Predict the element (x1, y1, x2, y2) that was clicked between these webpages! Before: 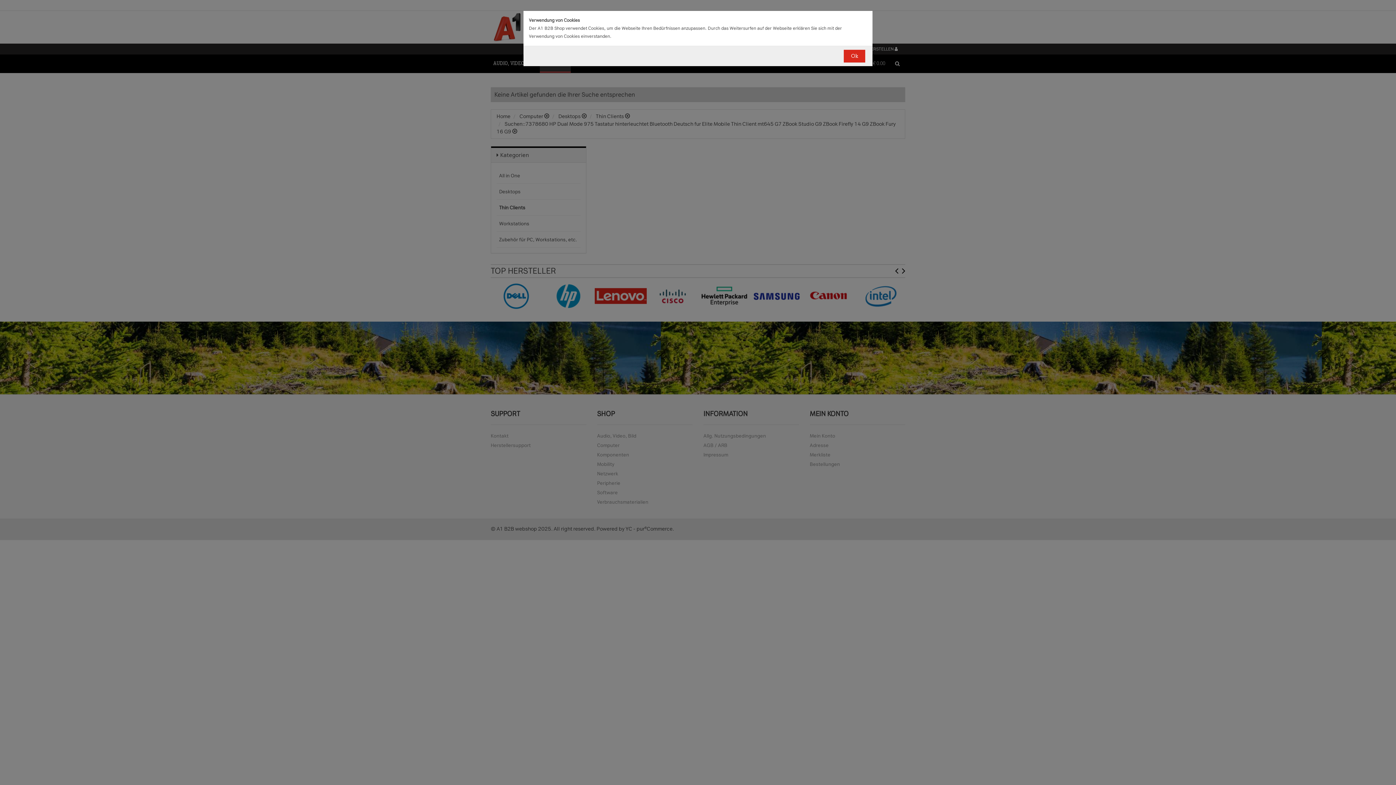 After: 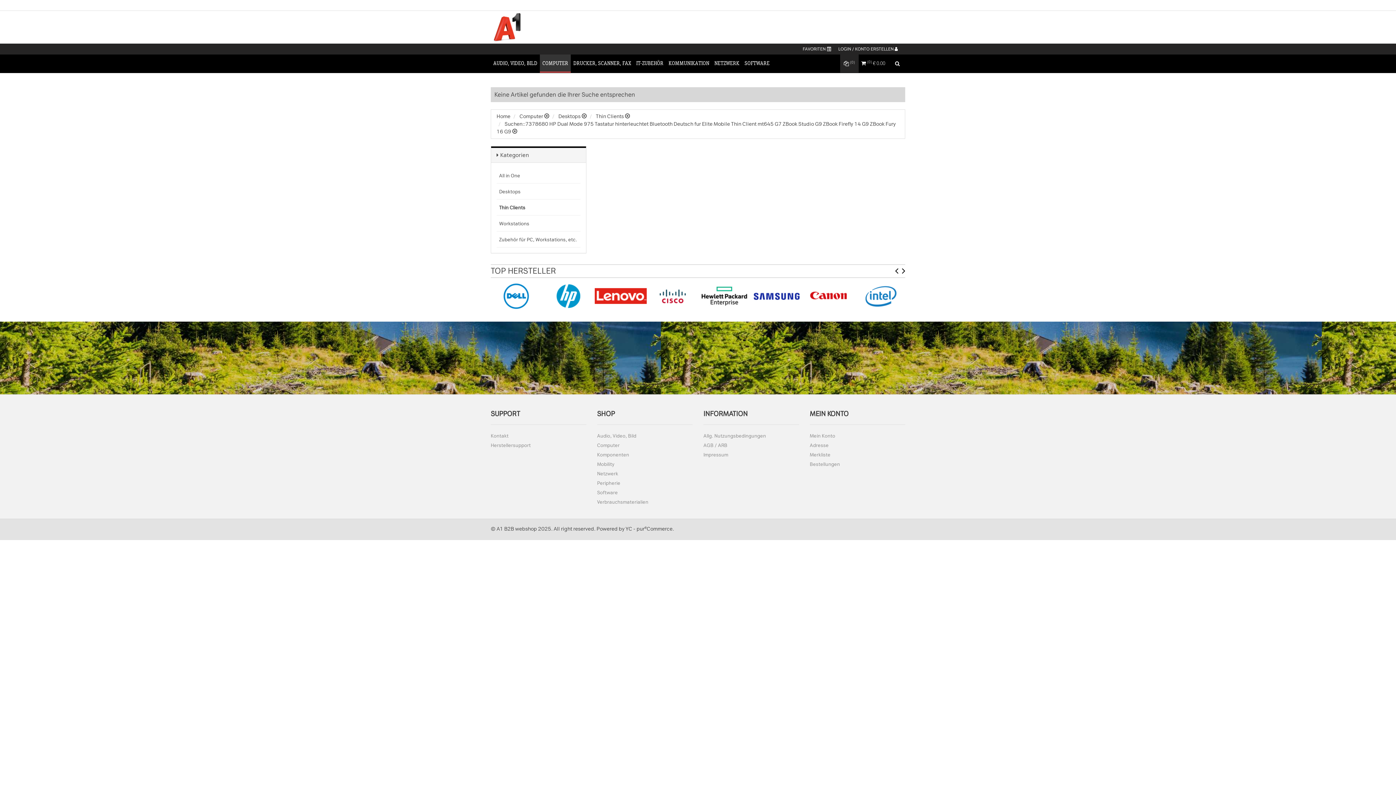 Action: bbox: (844, 49, 865, 62) label: Ok